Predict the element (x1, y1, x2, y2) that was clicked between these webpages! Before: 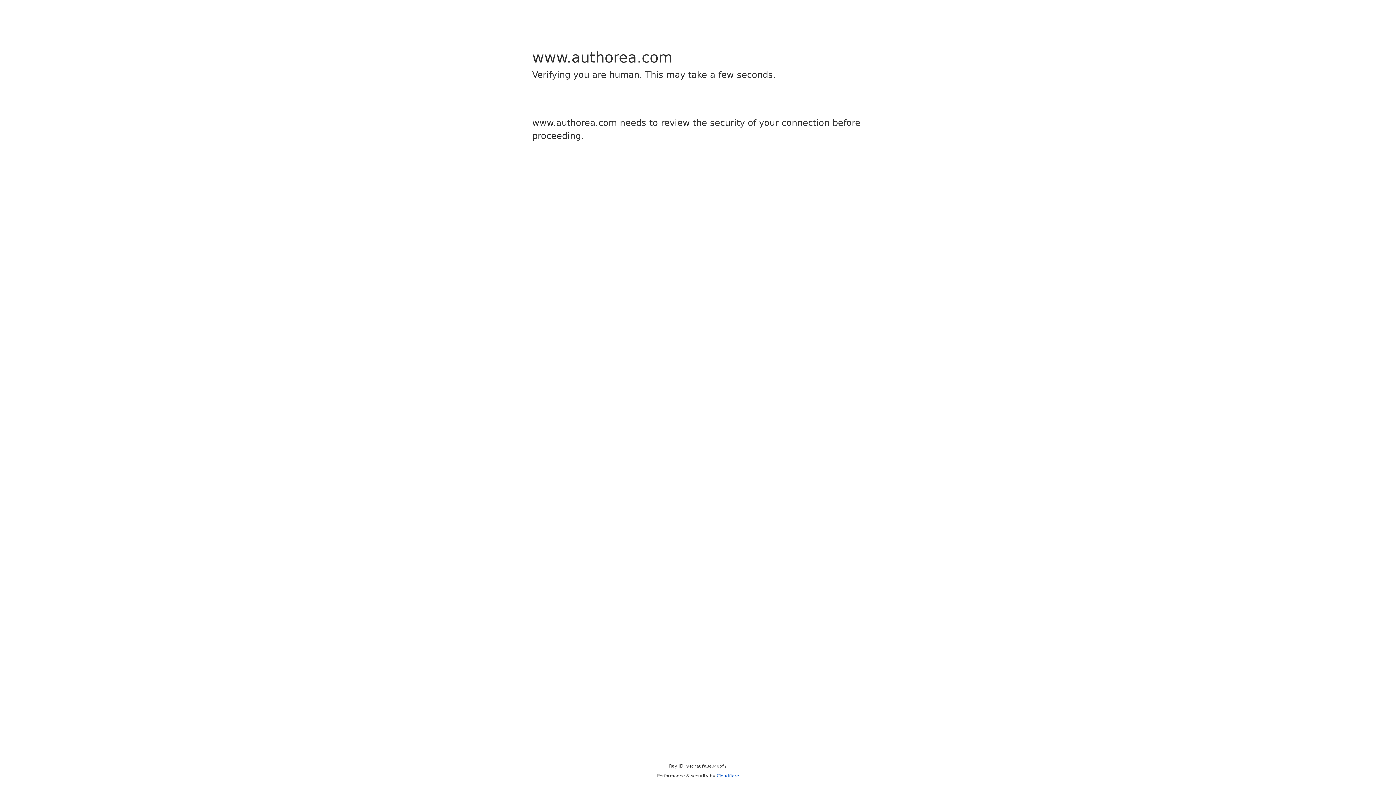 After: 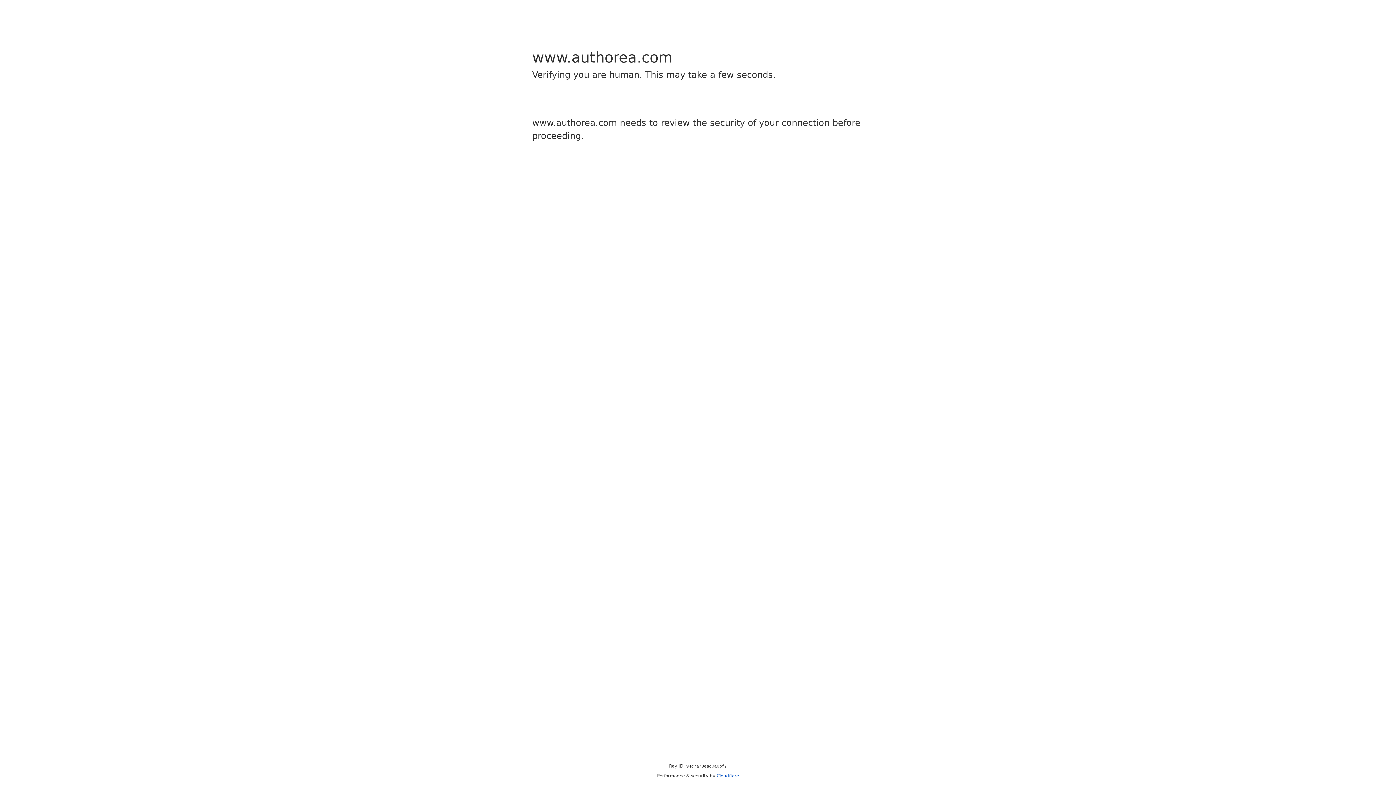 Action: label: Cloudflare bbox: (716, 773, 739, 778)